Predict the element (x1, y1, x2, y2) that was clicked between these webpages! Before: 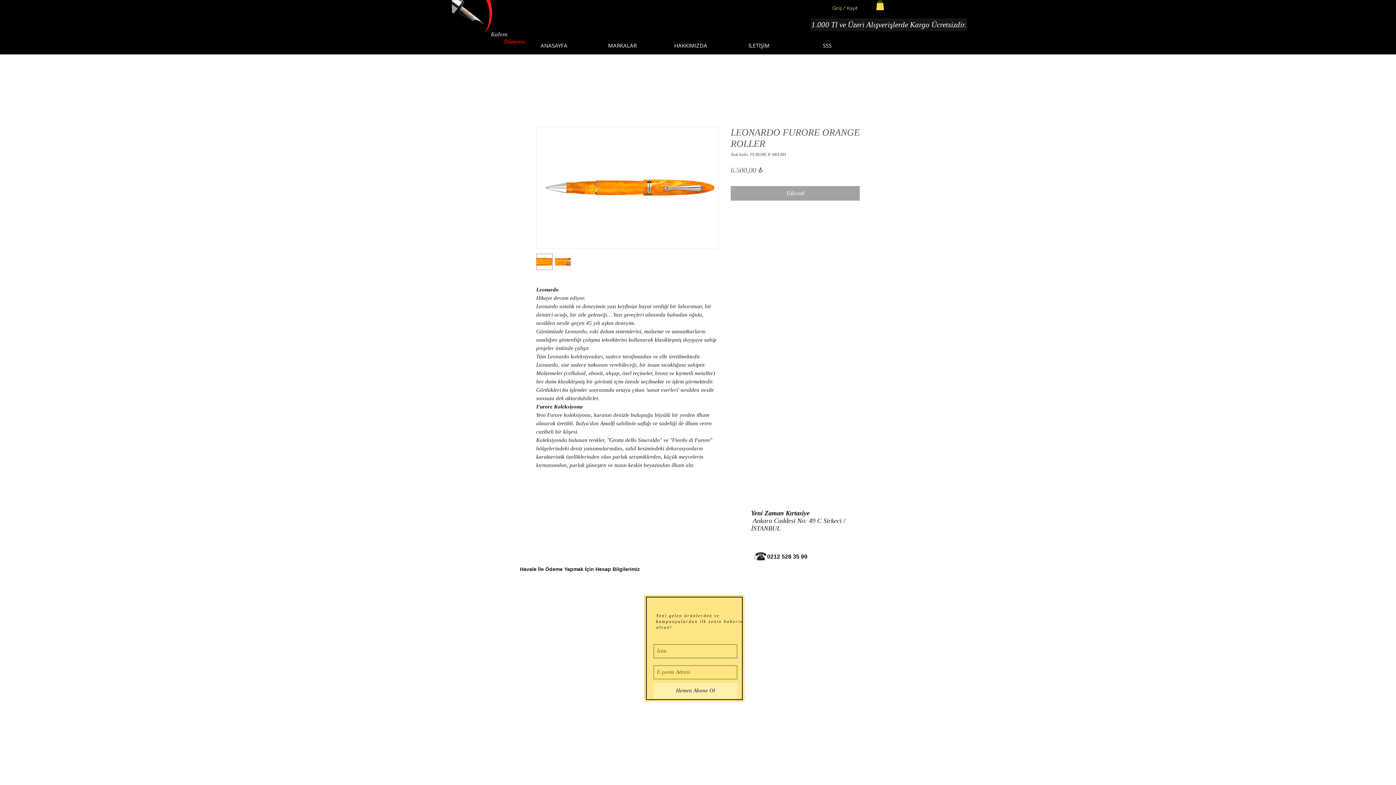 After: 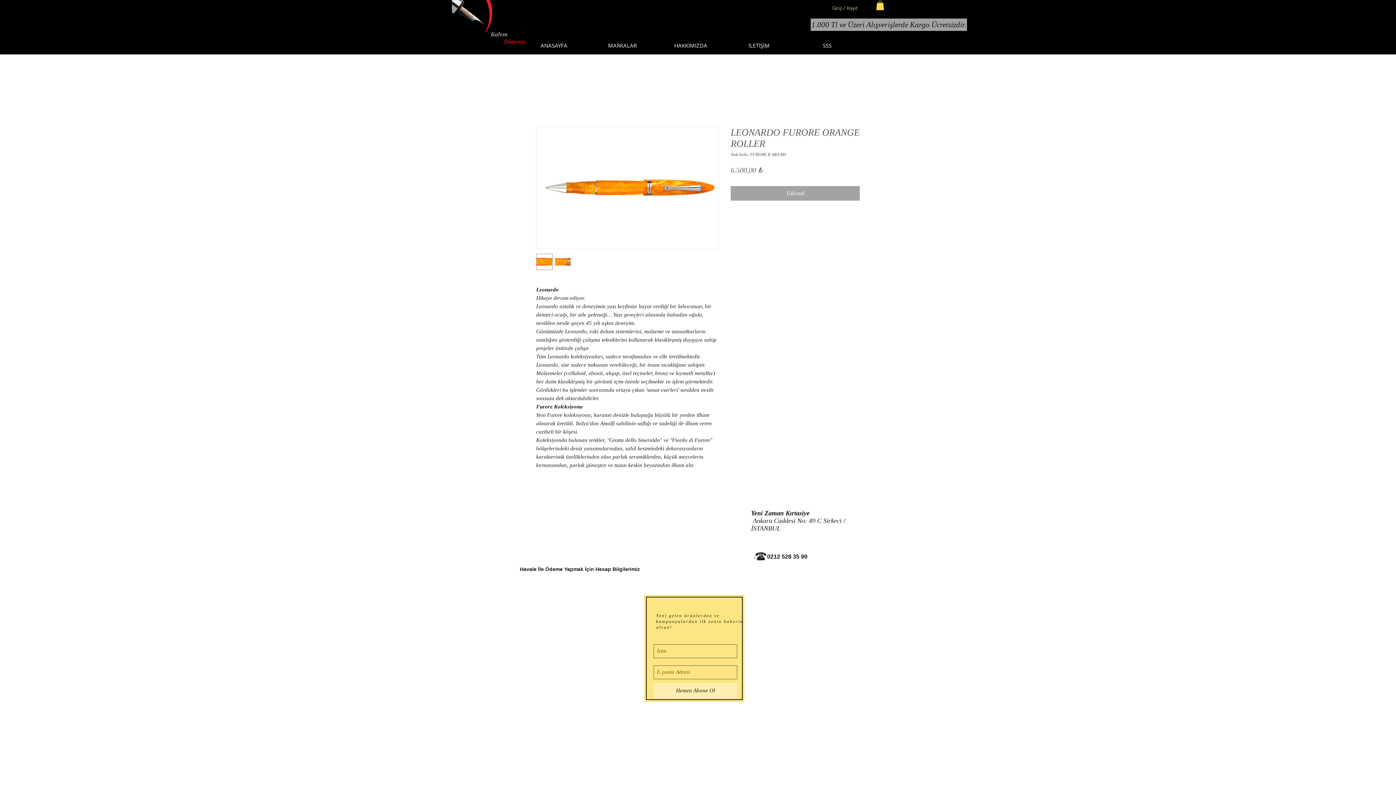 Action: bbox: (810, 18, 964, 31) label: 1.000 Tl ve Üzeri Alışverişlerde Kargo Ücretsizdir.